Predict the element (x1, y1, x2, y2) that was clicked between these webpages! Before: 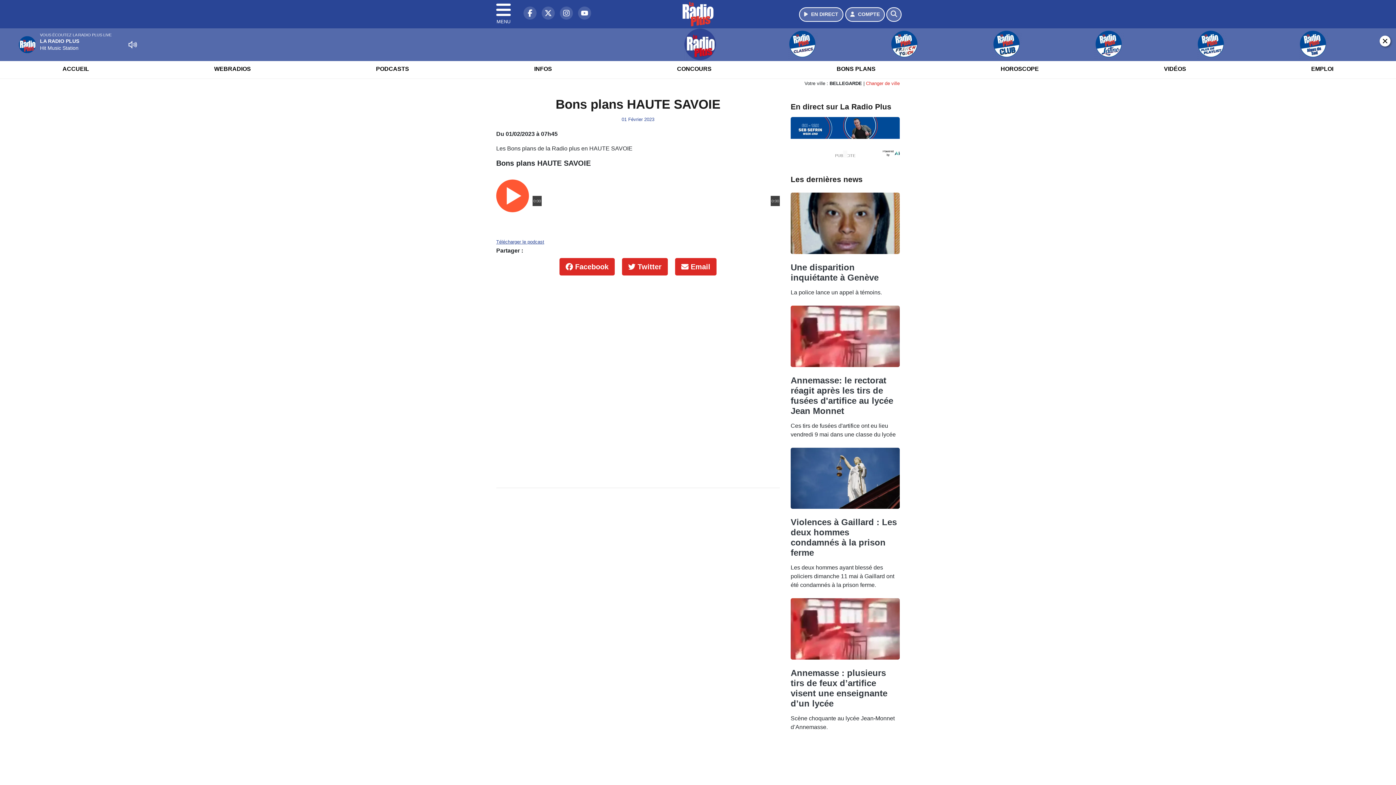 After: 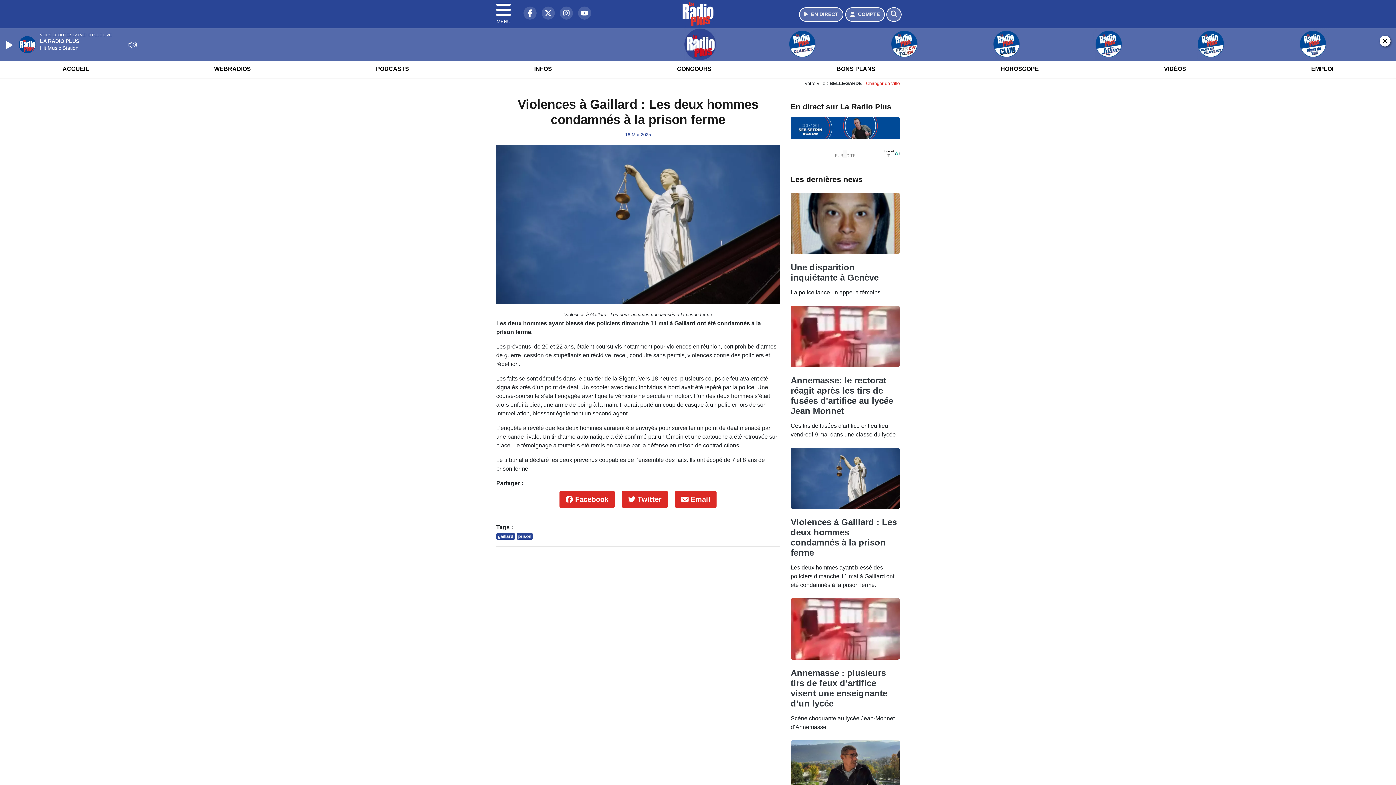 Action: bbox: (790, 554, 900, 560)